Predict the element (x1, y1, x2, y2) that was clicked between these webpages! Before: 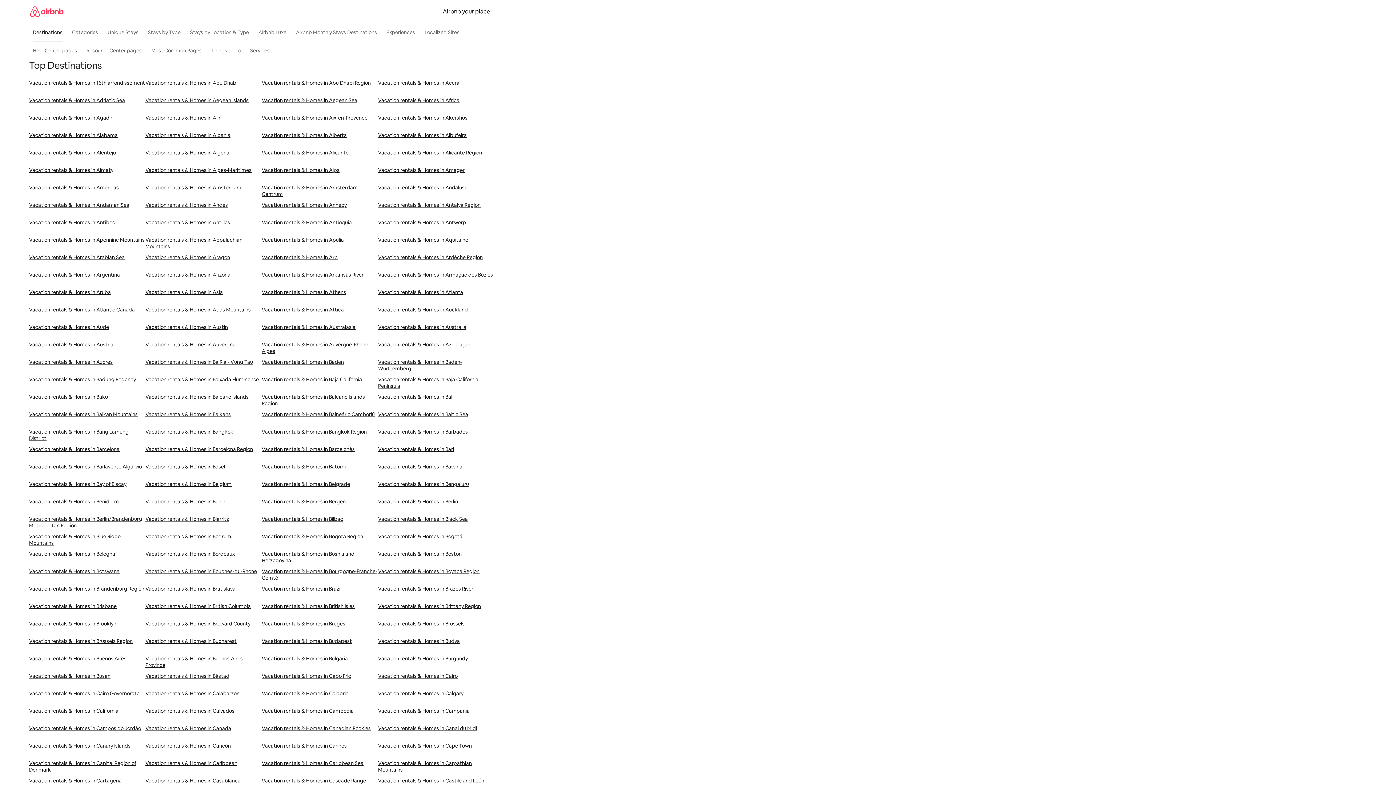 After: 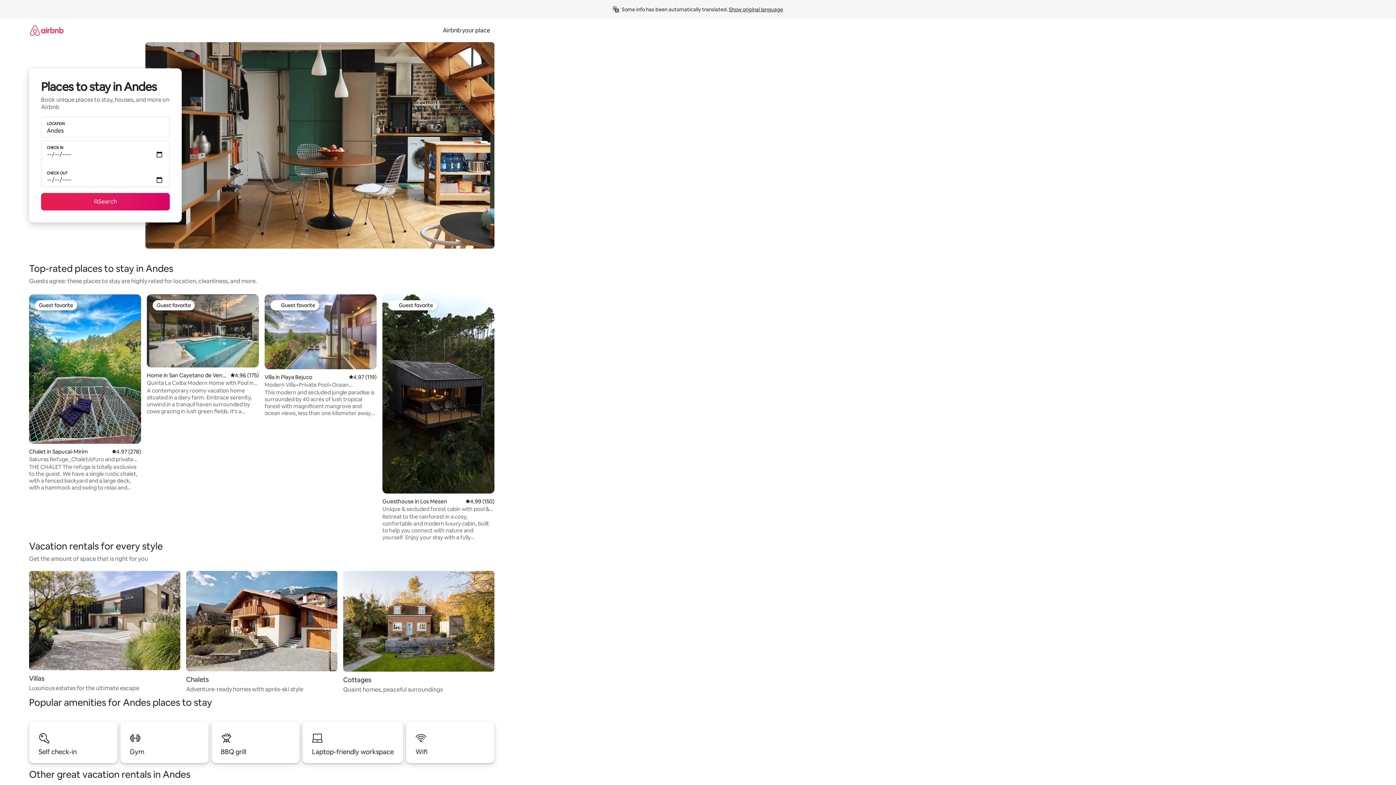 Action: bbox: (145, 201, 261, 219) label: Vacation rentals & Homes in Andes